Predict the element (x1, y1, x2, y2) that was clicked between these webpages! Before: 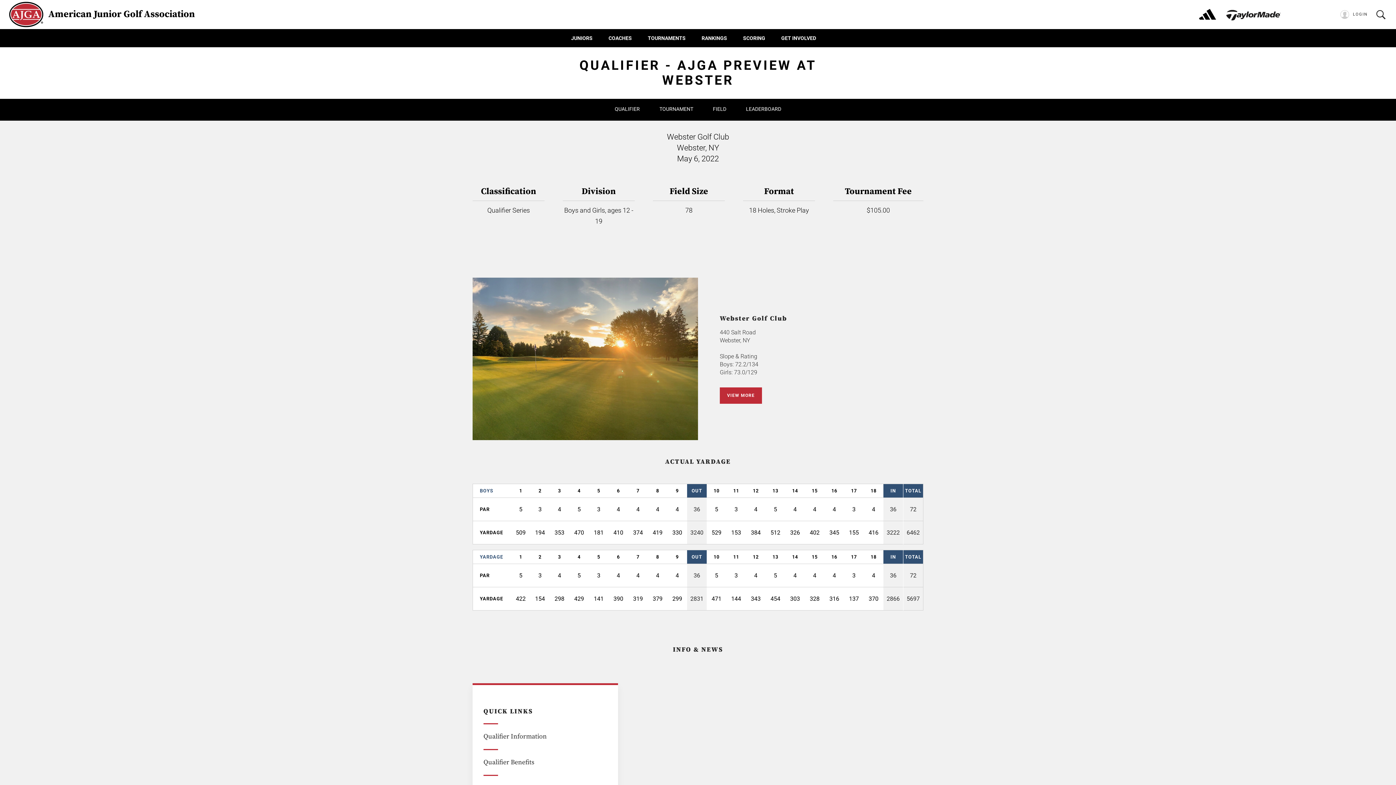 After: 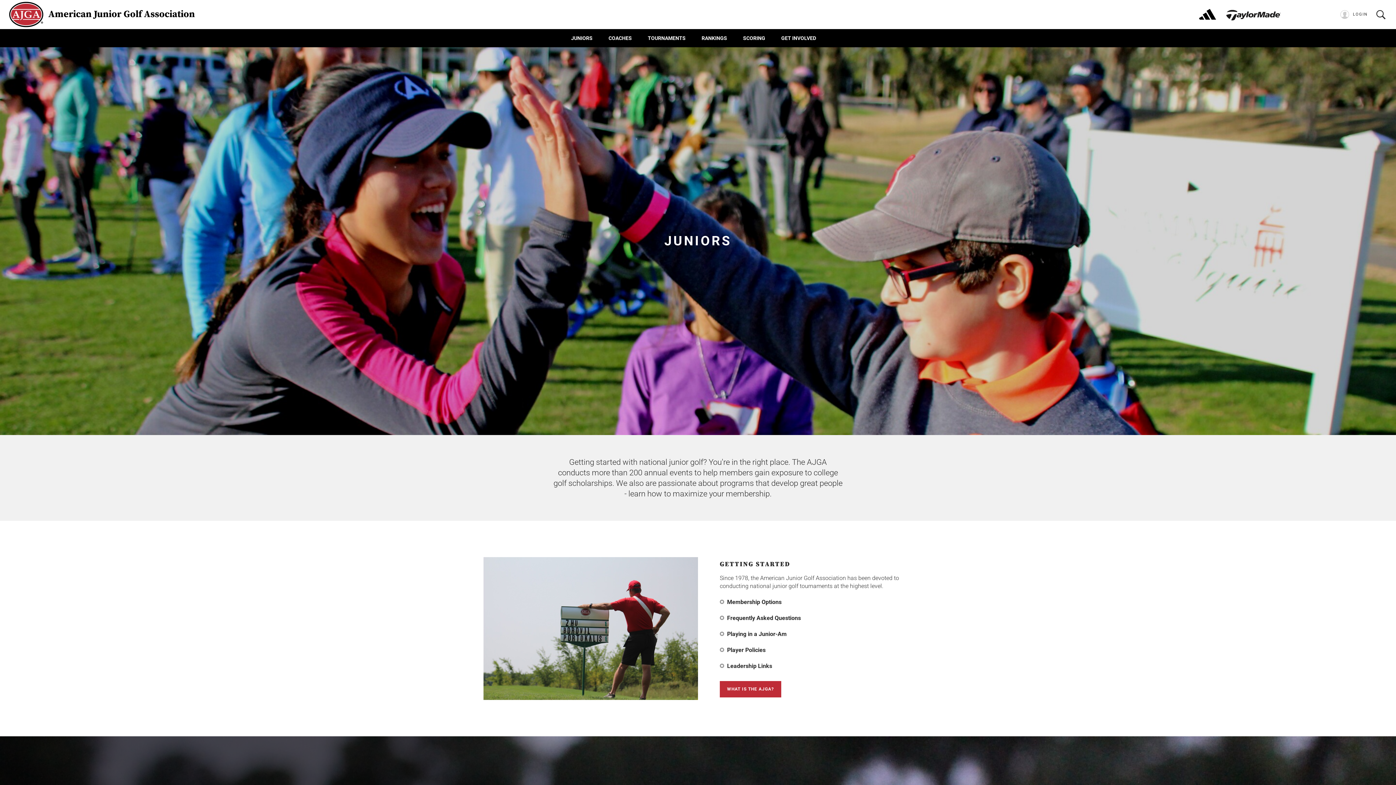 Action: label: JUNIORS bbox: (571, 29, 592, 47)